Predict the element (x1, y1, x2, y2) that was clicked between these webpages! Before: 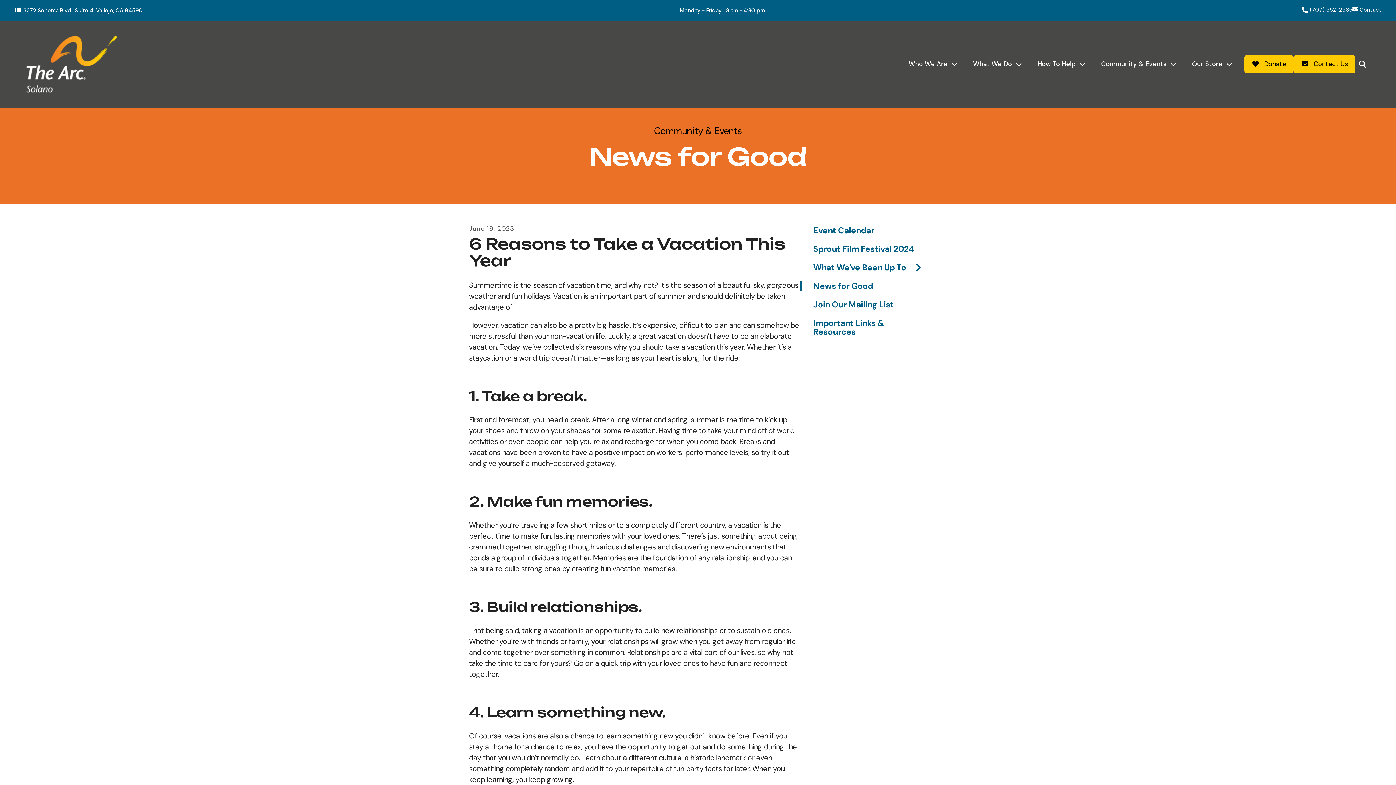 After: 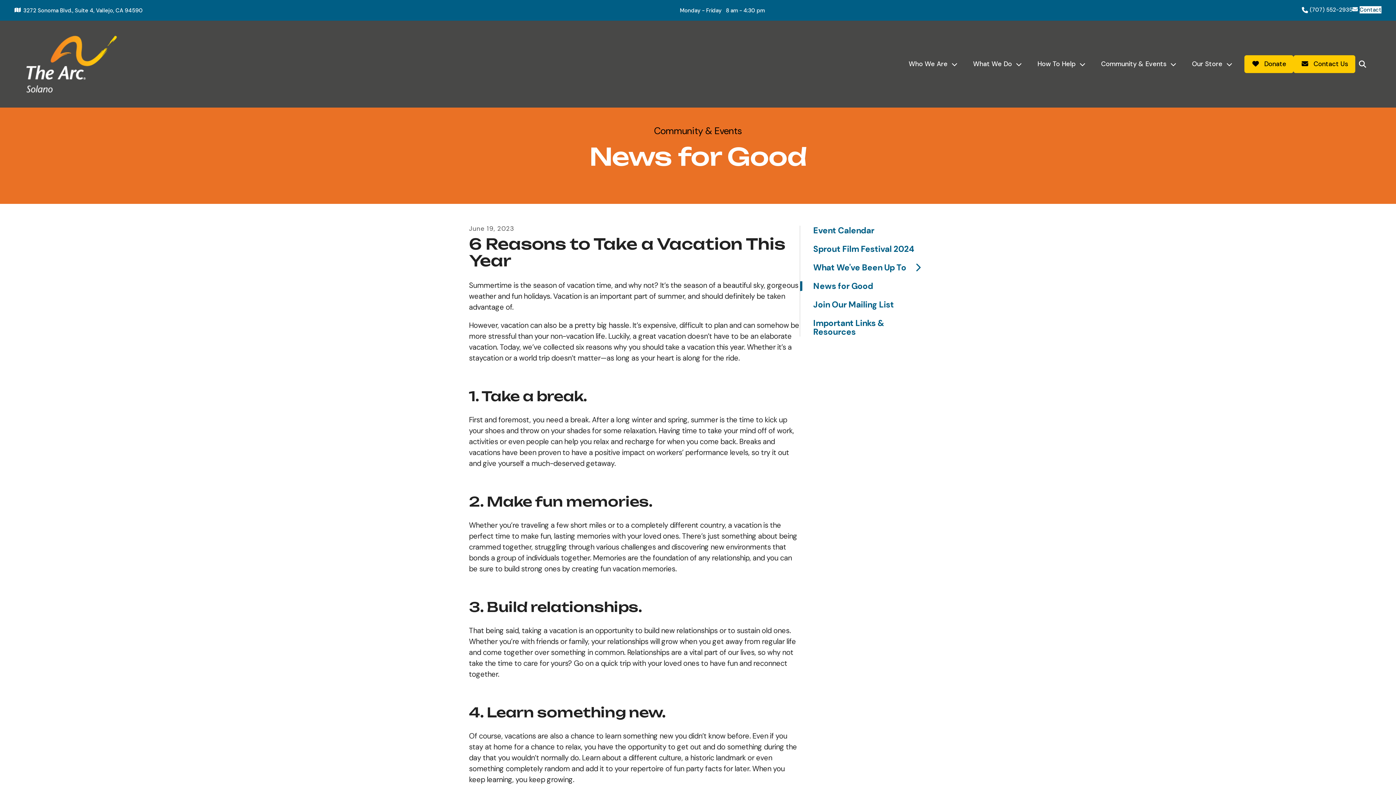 Action: label: Contact bbox: (1360, 6, 1381, 13)